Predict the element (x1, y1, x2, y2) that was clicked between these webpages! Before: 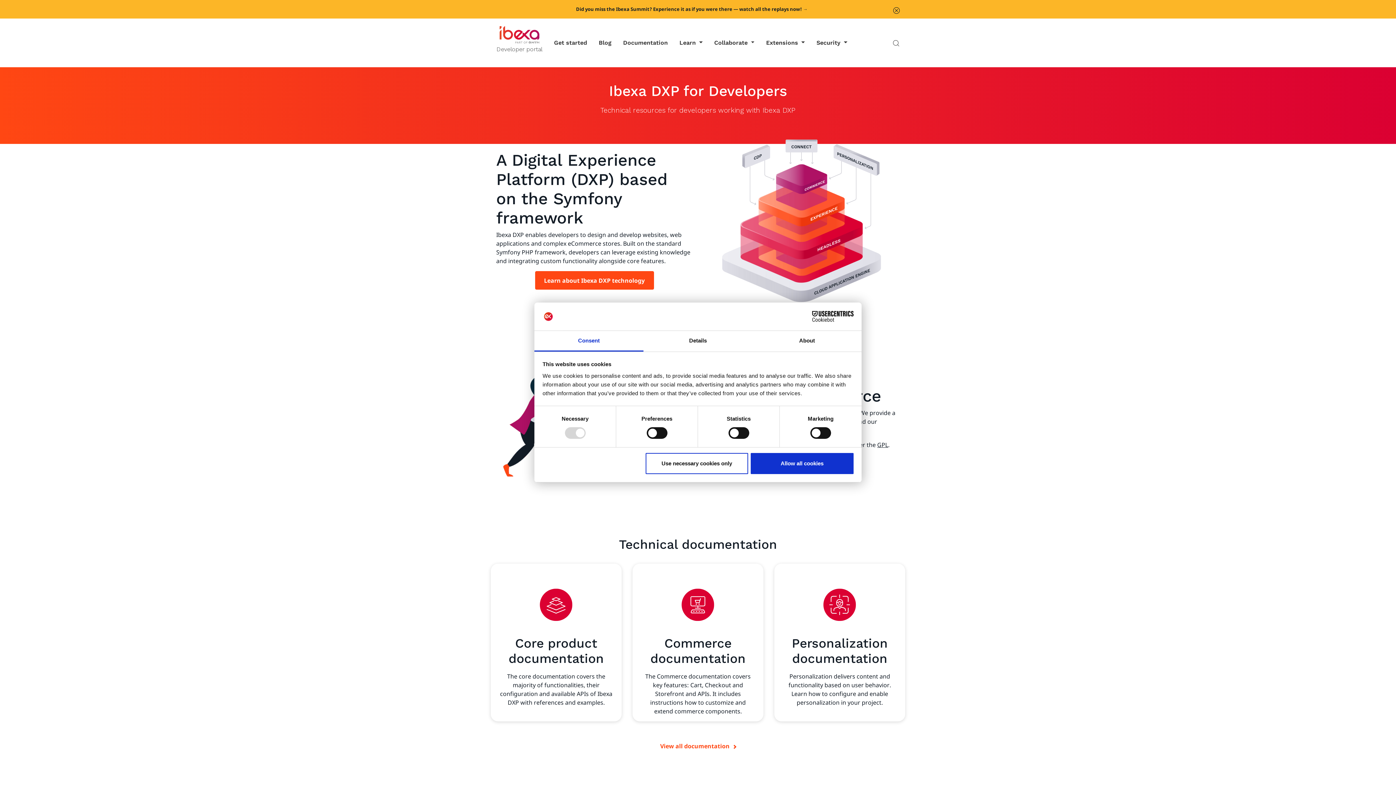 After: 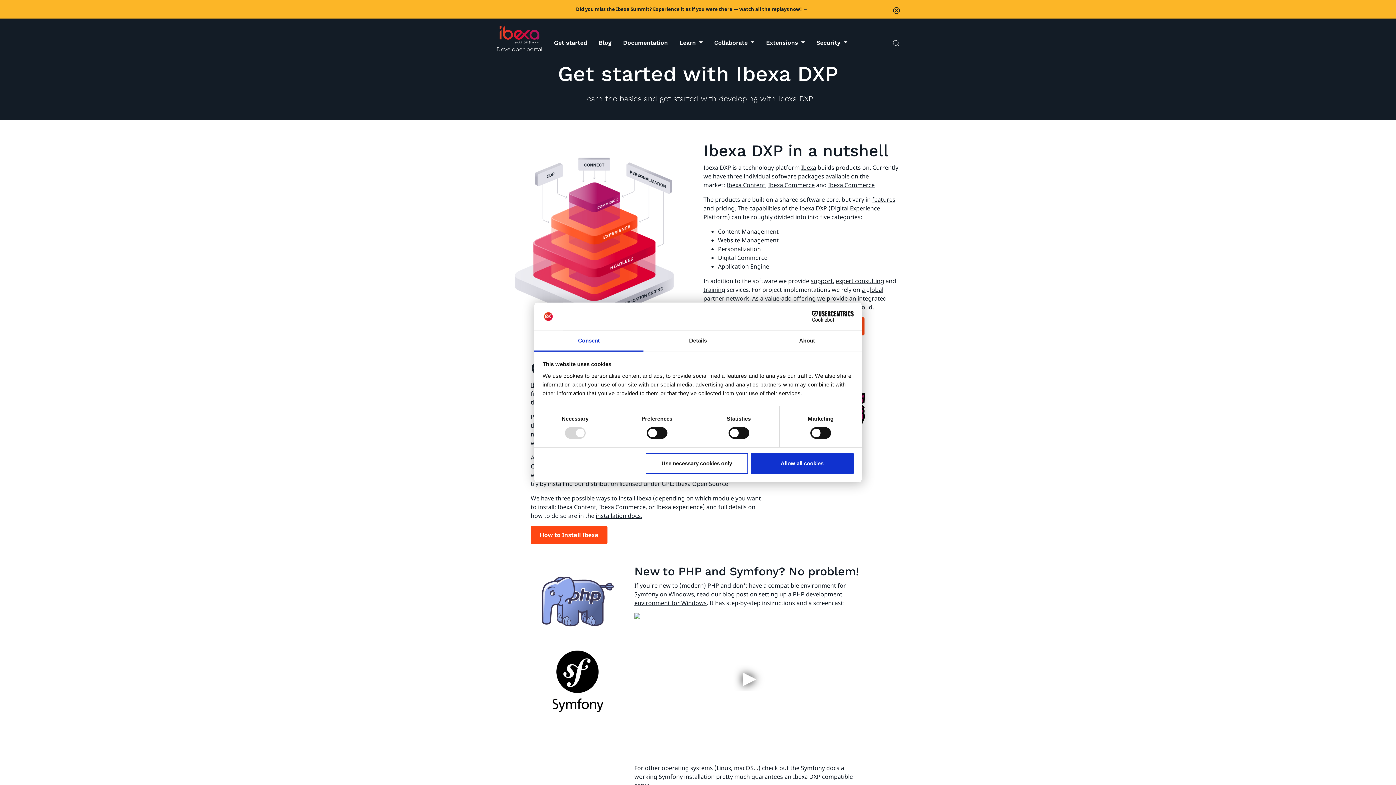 Action: label: Get started bbox: (548, 37, 593, 48)